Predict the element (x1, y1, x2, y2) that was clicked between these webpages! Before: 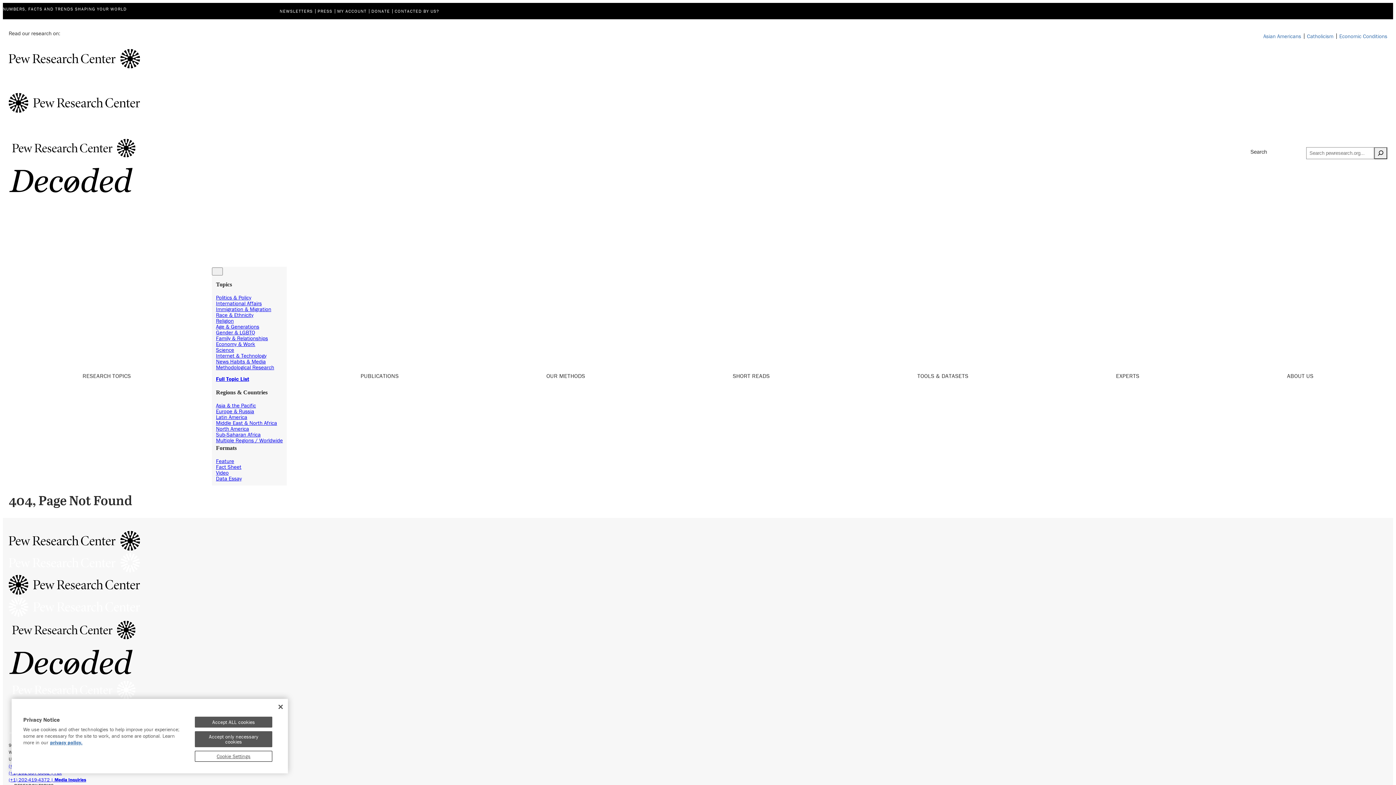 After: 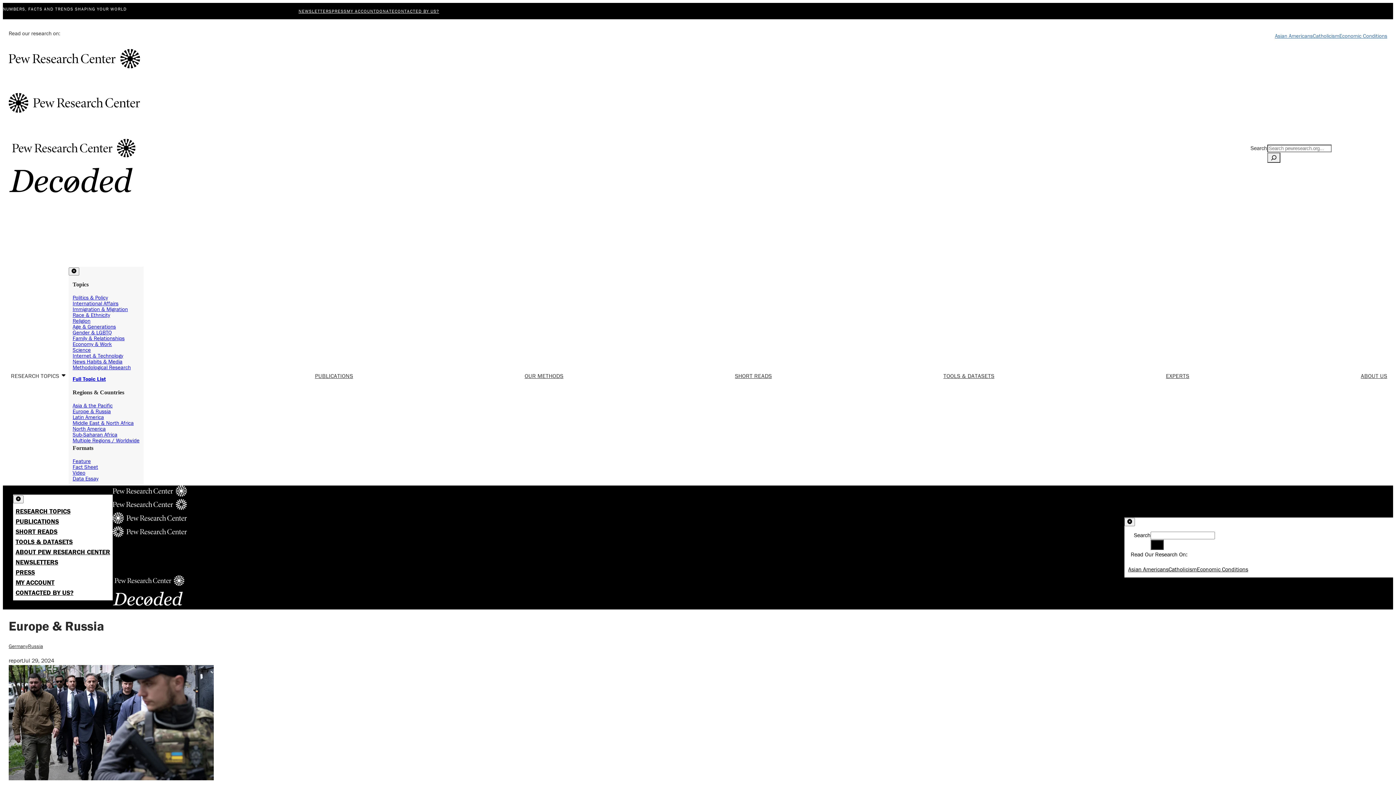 Action: bbox: (216, 407, 254, 414) label: Europe & Russia